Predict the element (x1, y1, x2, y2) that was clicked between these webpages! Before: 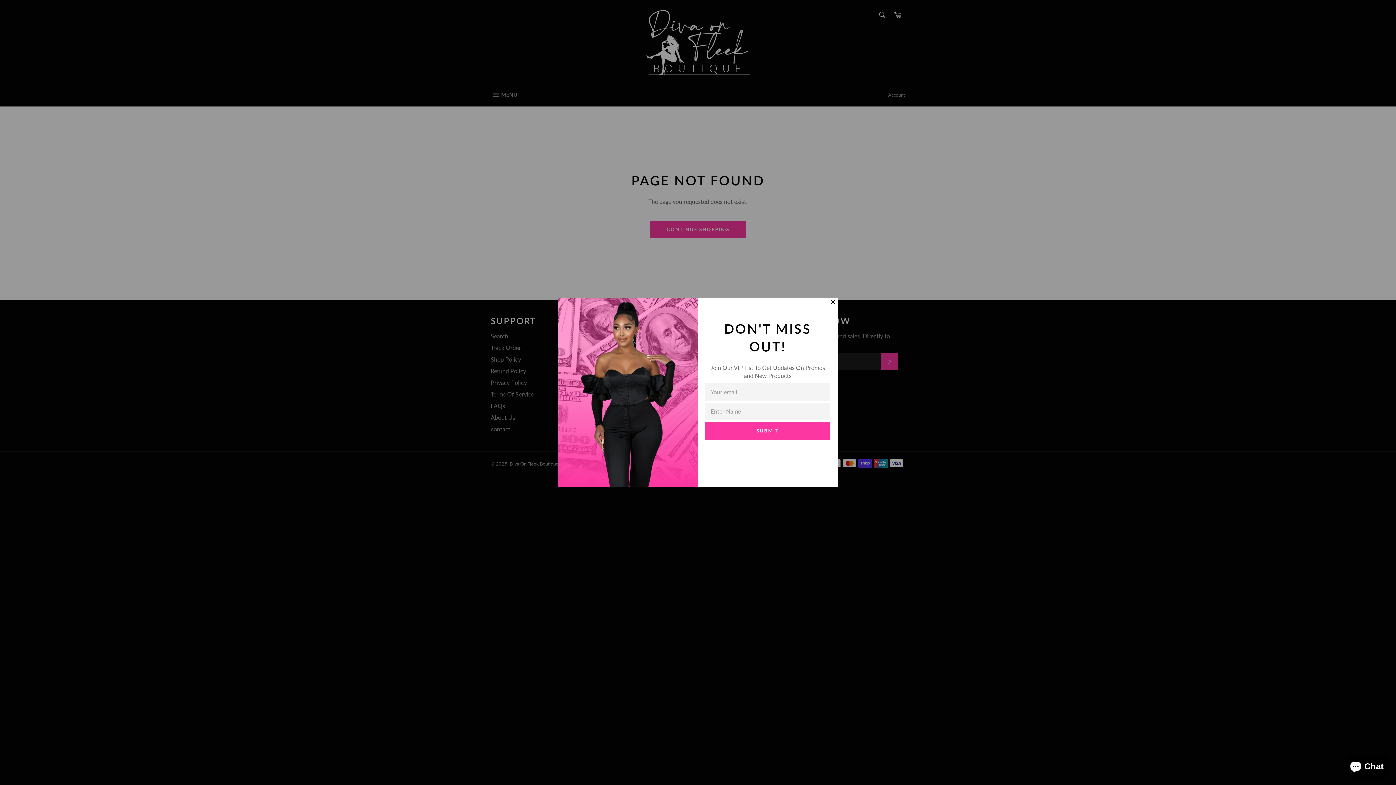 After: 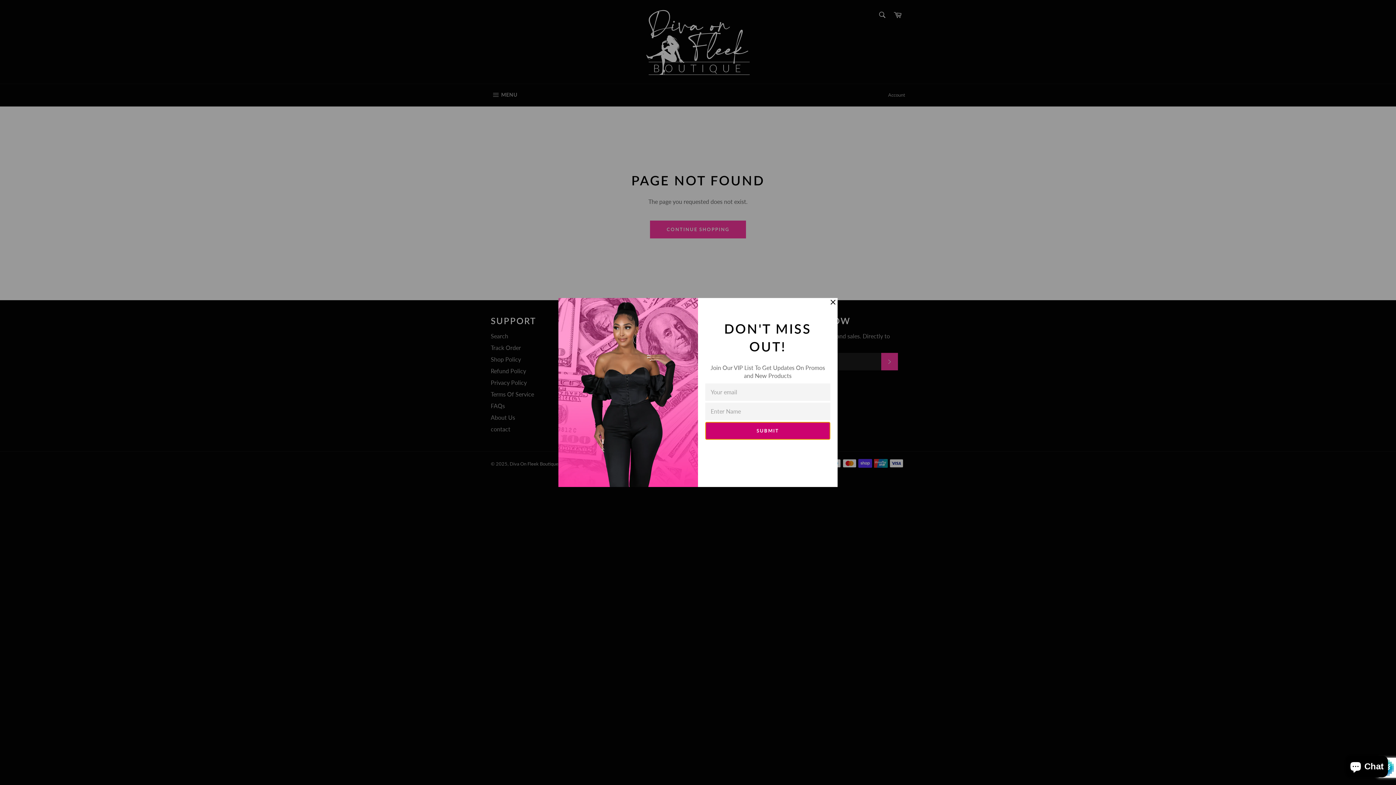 Action: label: SUBMIT bbox: (705, 422, 830, 439)